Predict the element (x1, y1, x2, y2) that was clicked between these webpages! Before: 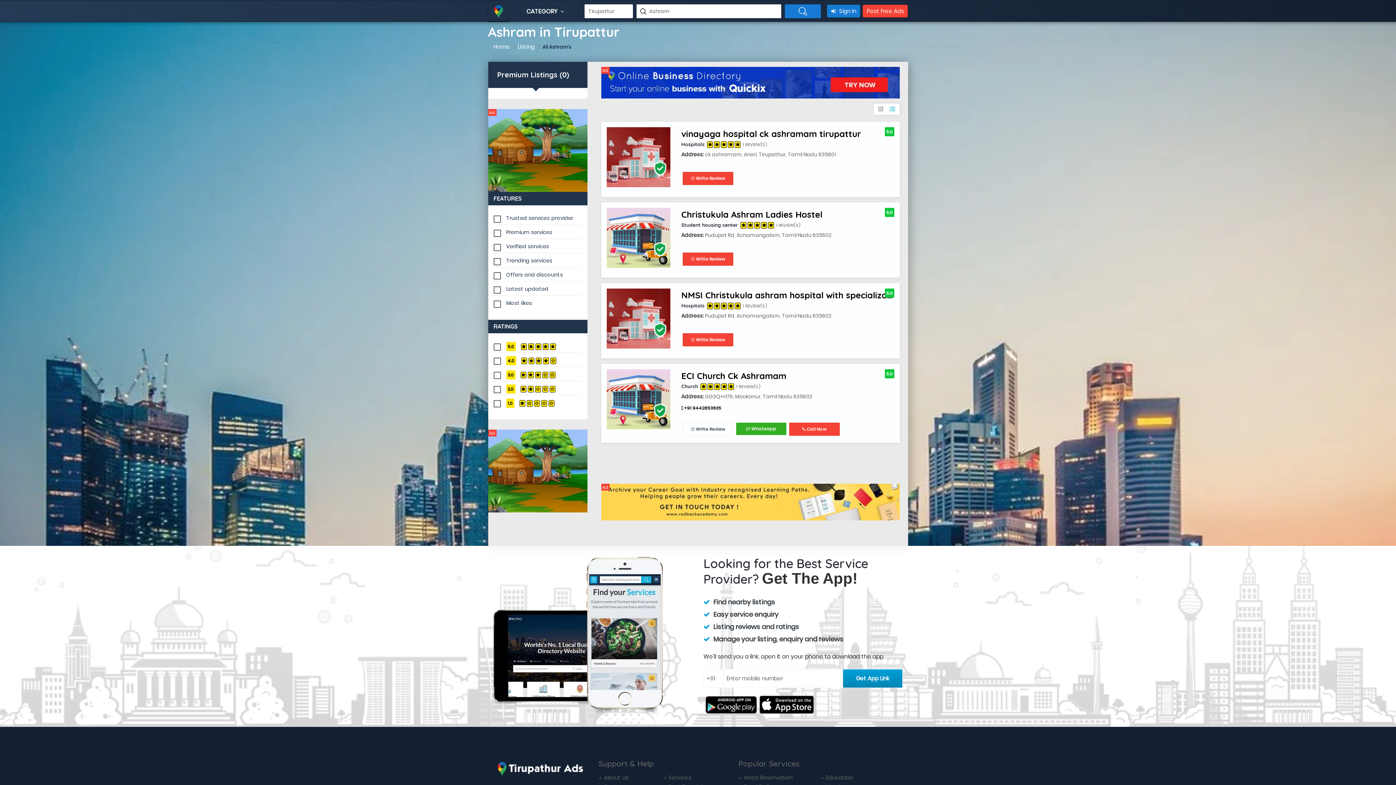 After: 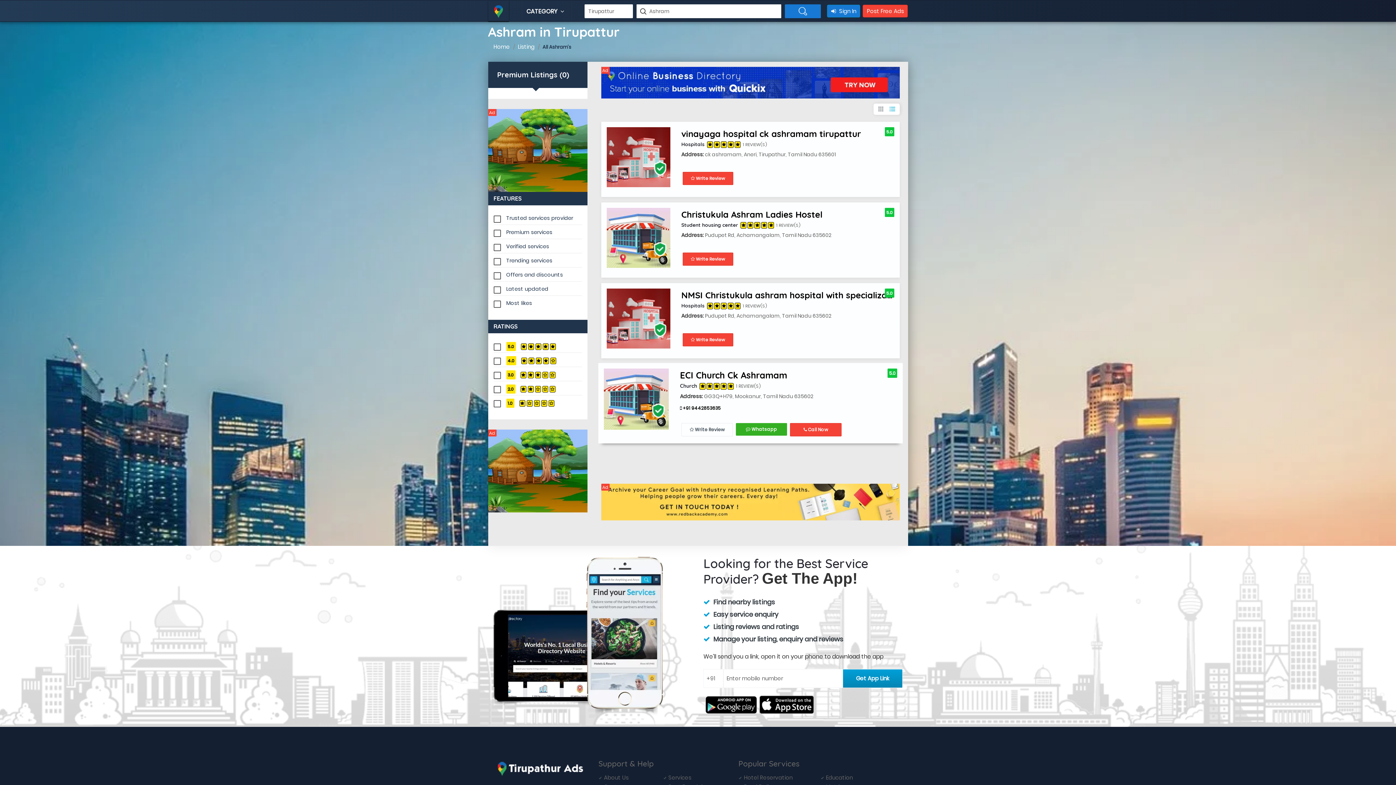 Action: label:  Whatsapp bbox: (736, 422, 786, 435)